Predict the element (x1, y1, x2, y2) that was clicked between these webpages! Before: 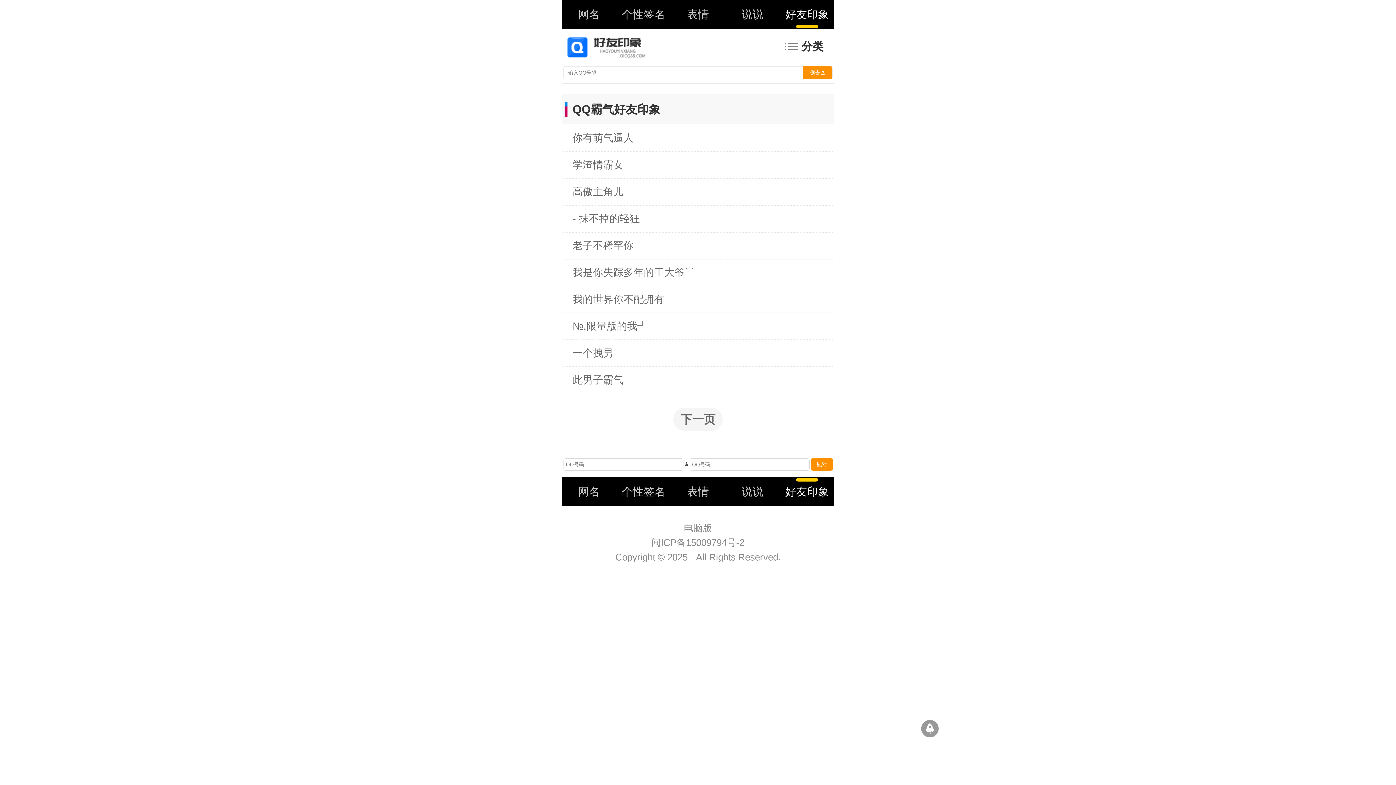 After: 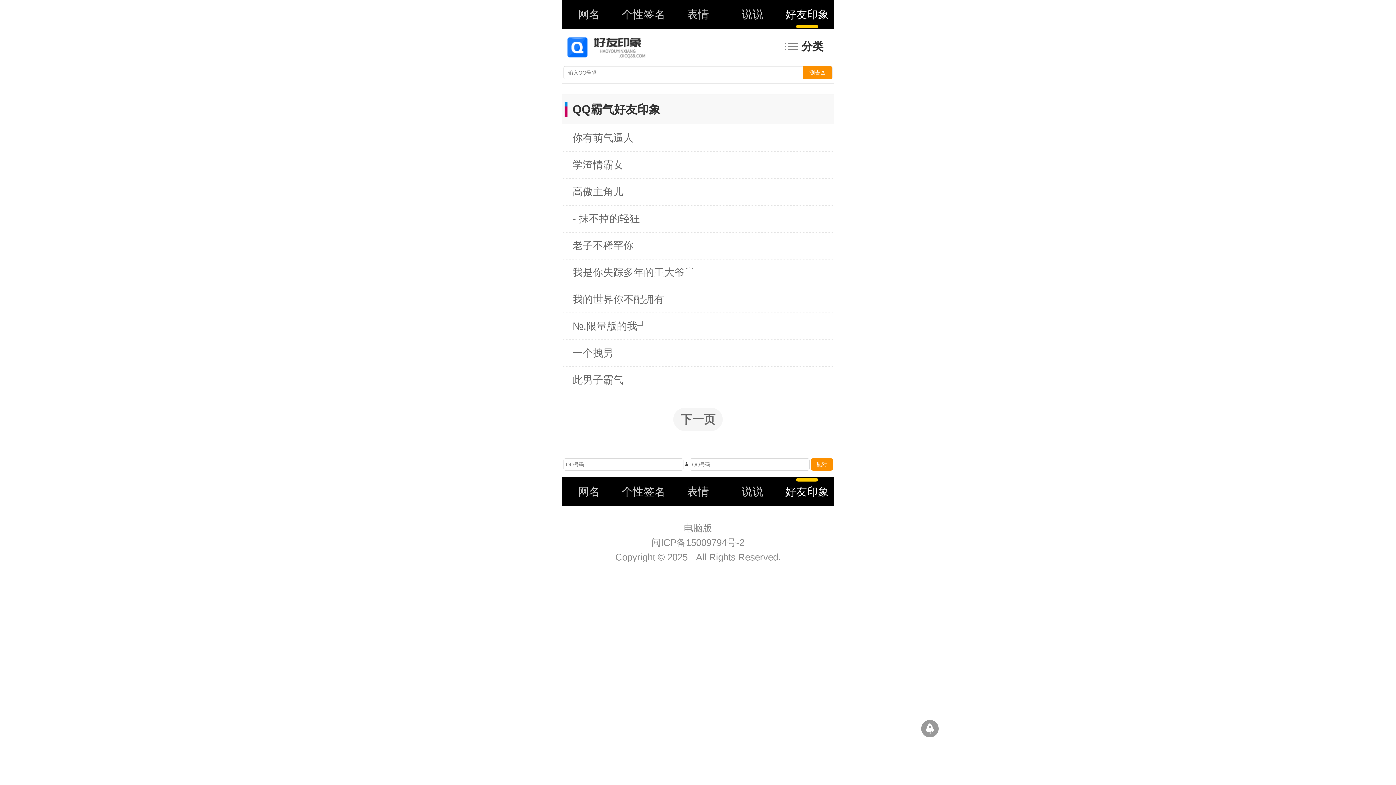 Action: label: 表情 bbox: (670, 477, 725, 506)